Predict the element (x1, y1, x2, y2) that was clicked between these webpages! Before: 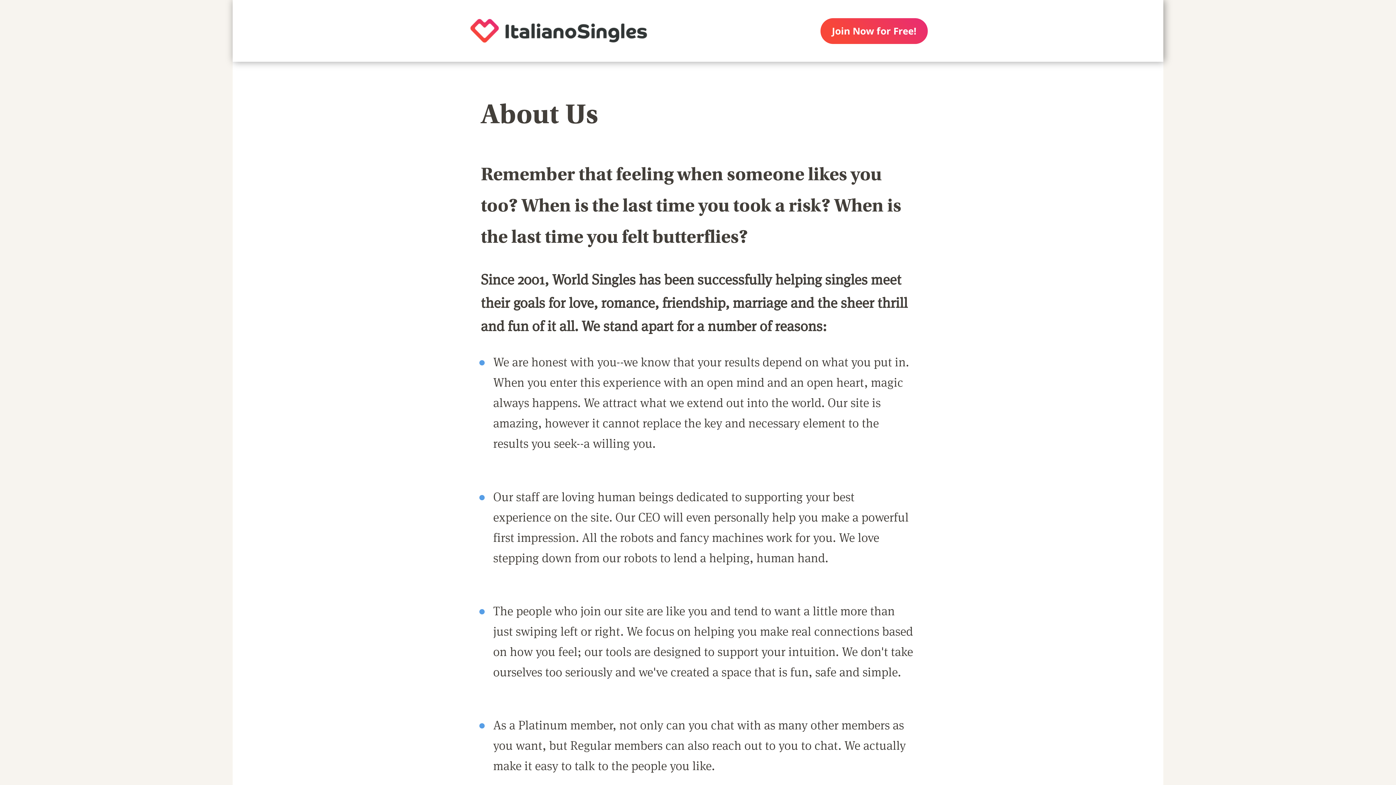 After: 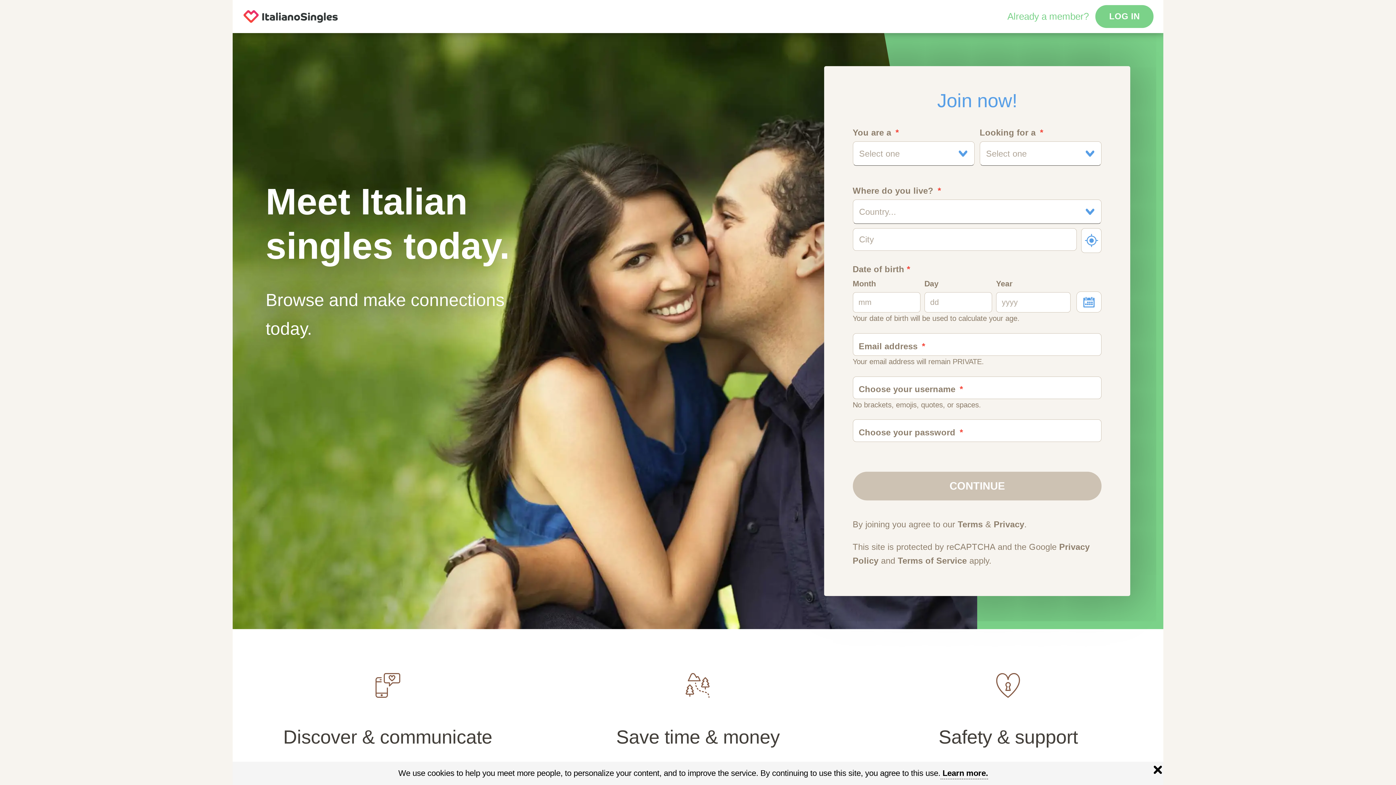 Action: bbox: (450, 0, 667, 61)